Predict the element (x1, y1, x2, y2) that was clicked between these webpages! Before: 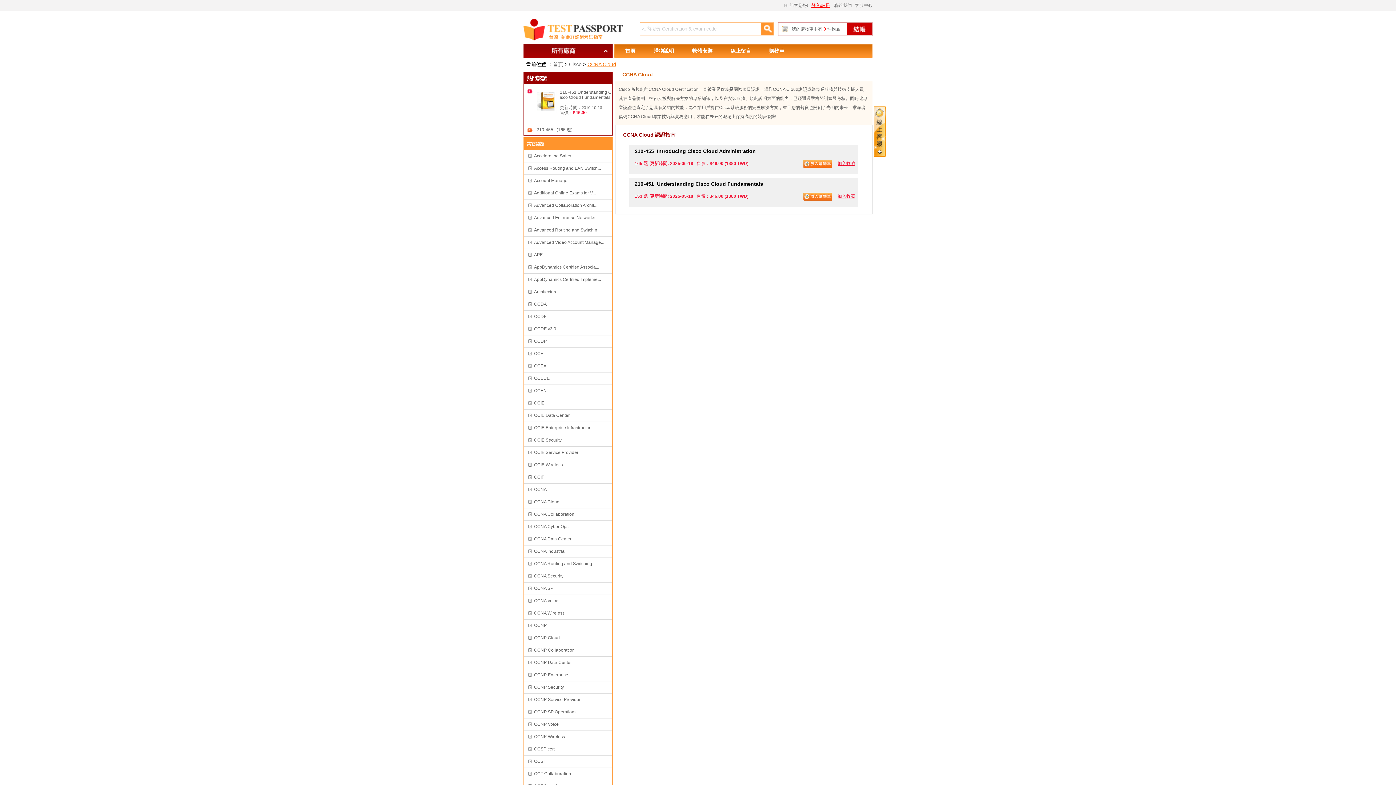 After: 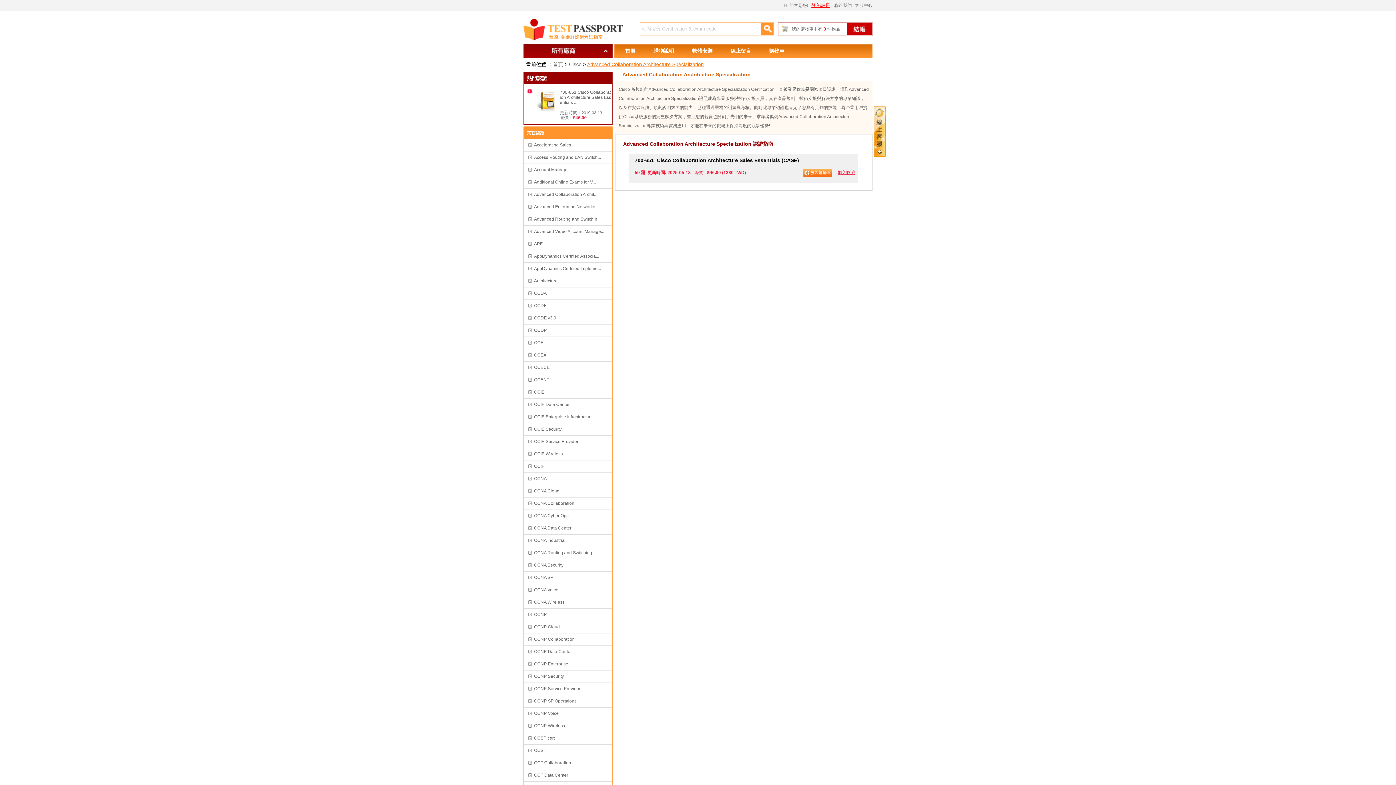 Action: label: Advanced Collaboration Archit... bbox: (524, 199, 612, 211)